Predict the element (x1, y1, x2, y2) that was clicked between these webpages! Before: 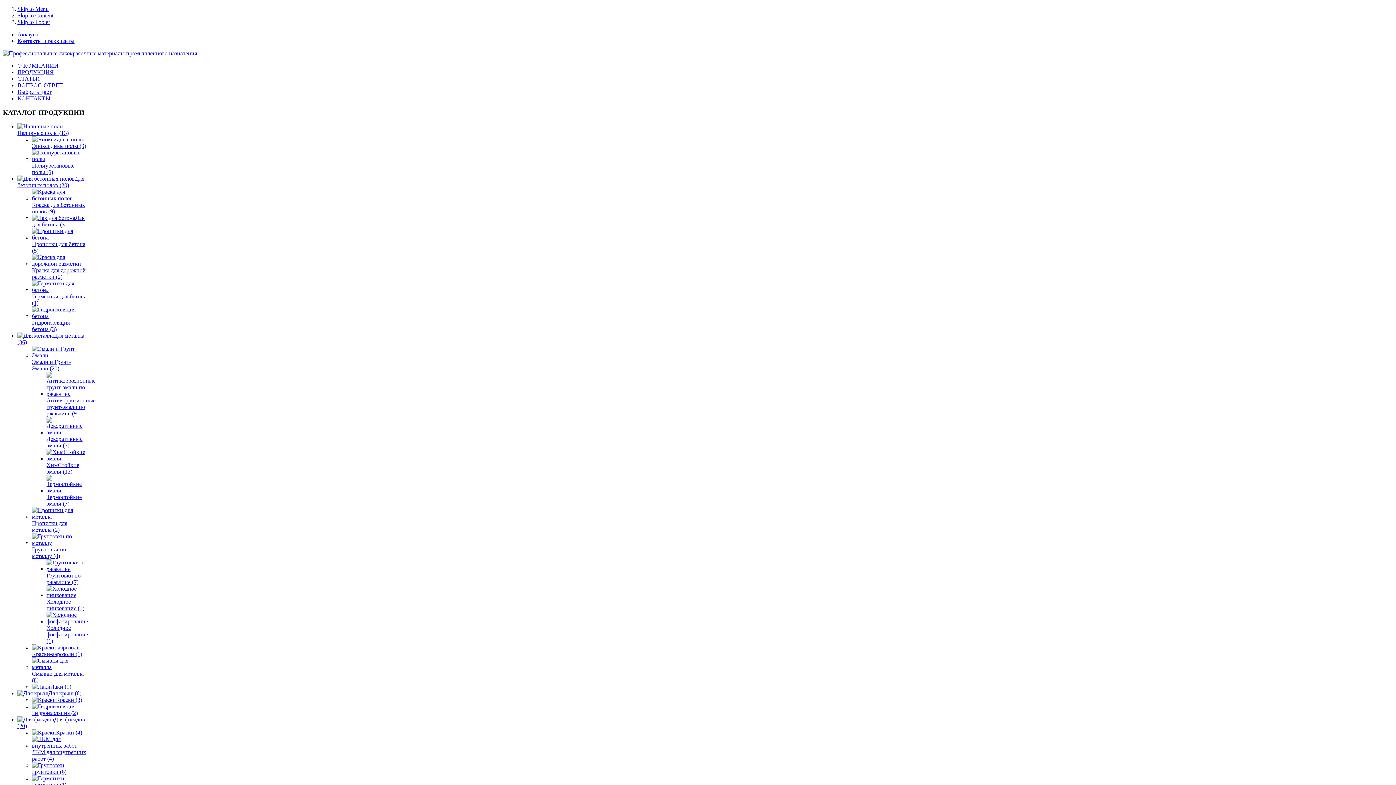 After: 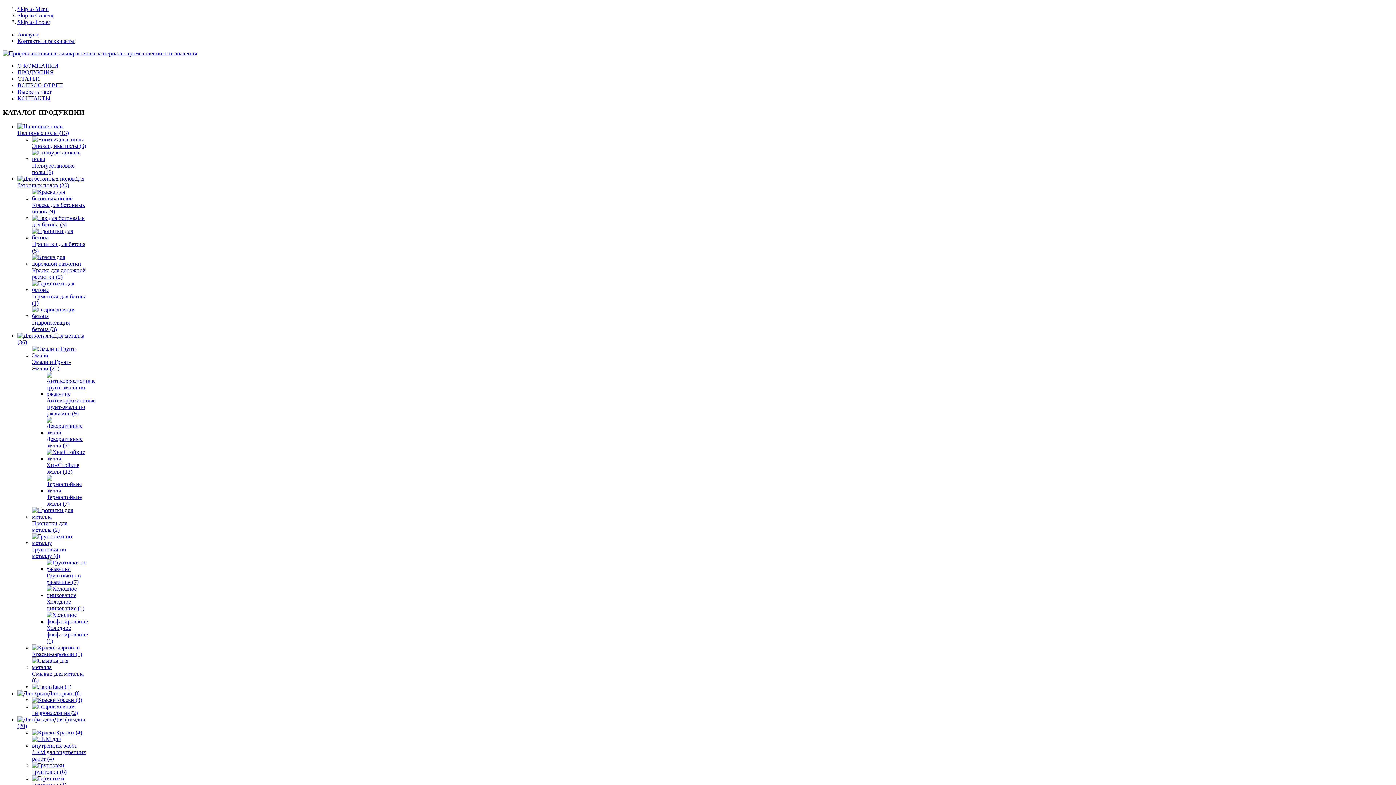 Action: bbox: (17, 690, 81, 696) label: Для крыш (6)